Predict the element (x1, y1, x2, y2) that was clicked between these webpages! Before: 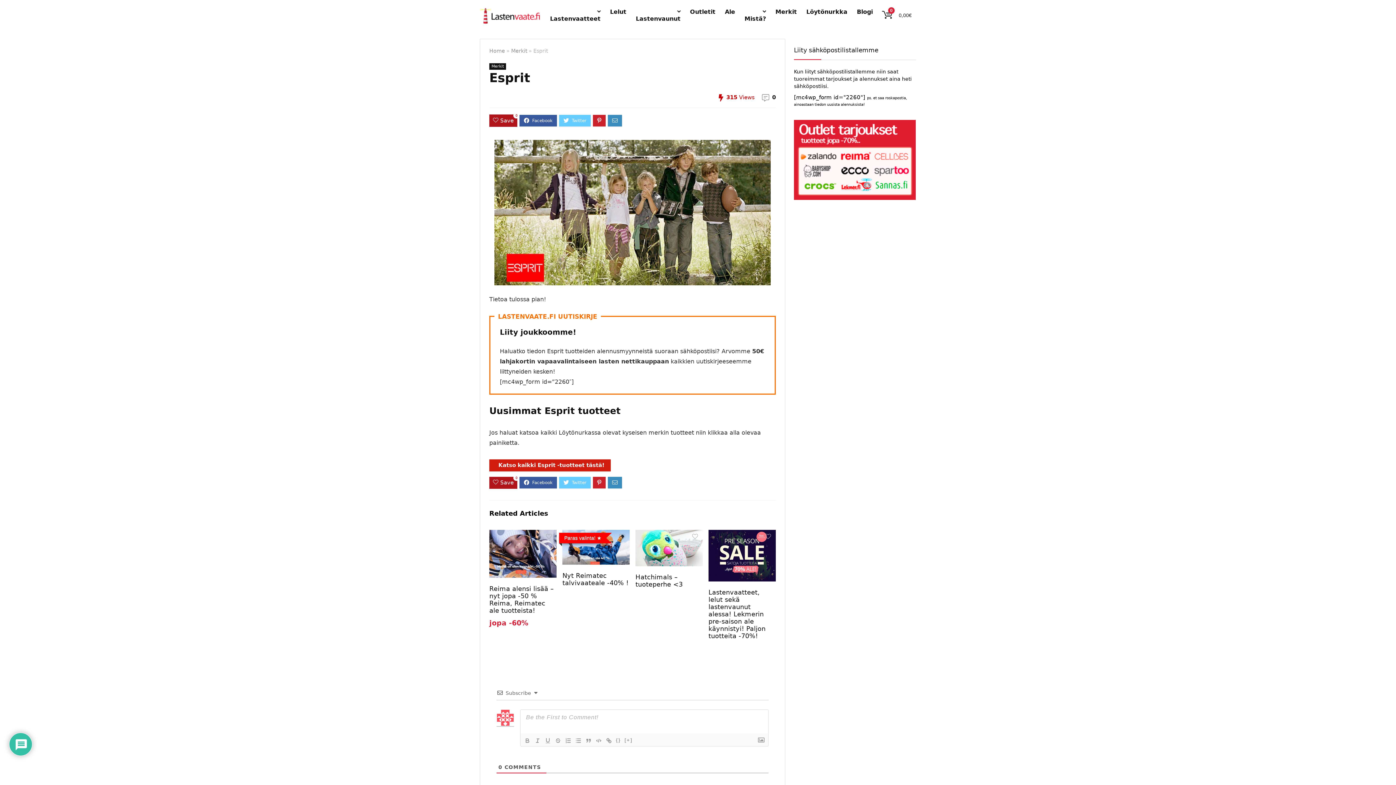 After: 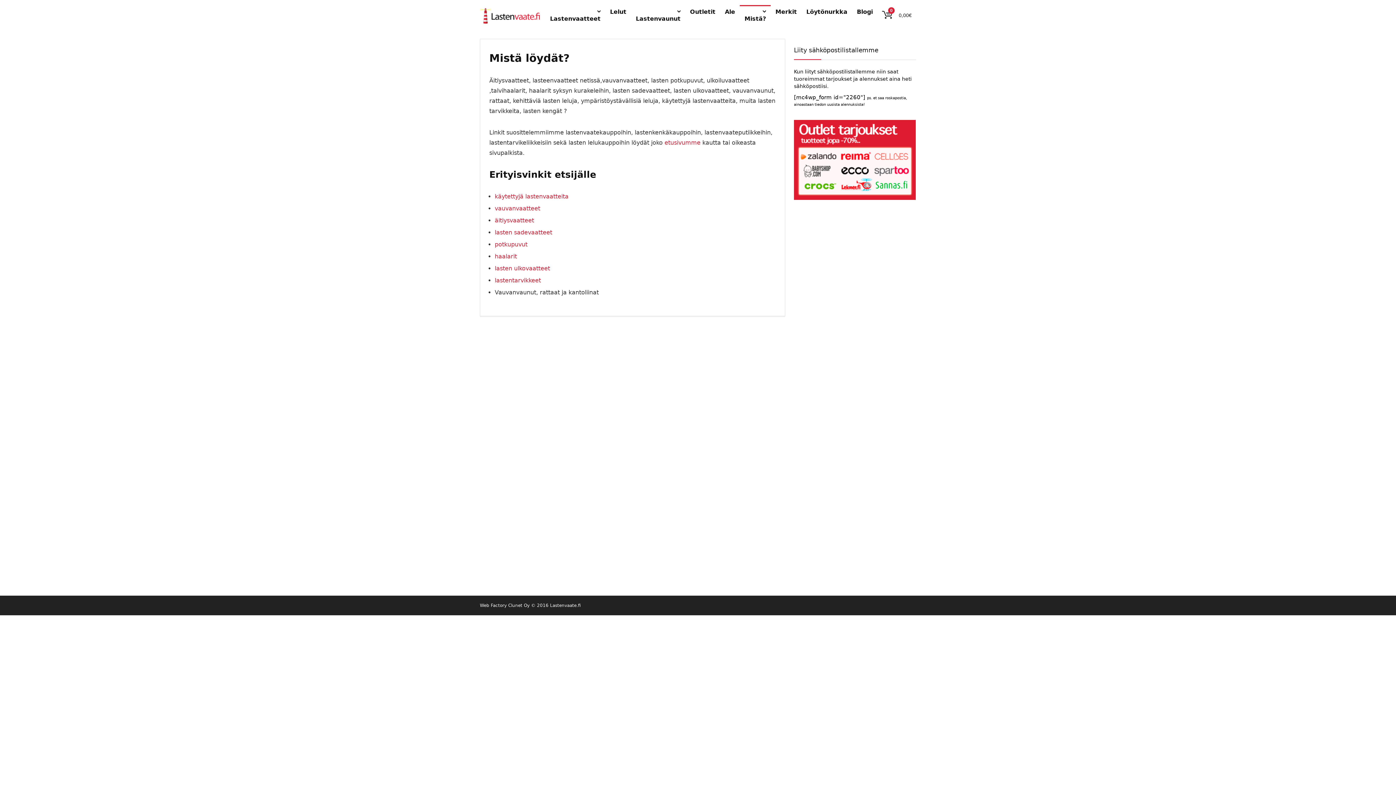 Action: label: Mistä? bbox: (740, 5, 770, 26)